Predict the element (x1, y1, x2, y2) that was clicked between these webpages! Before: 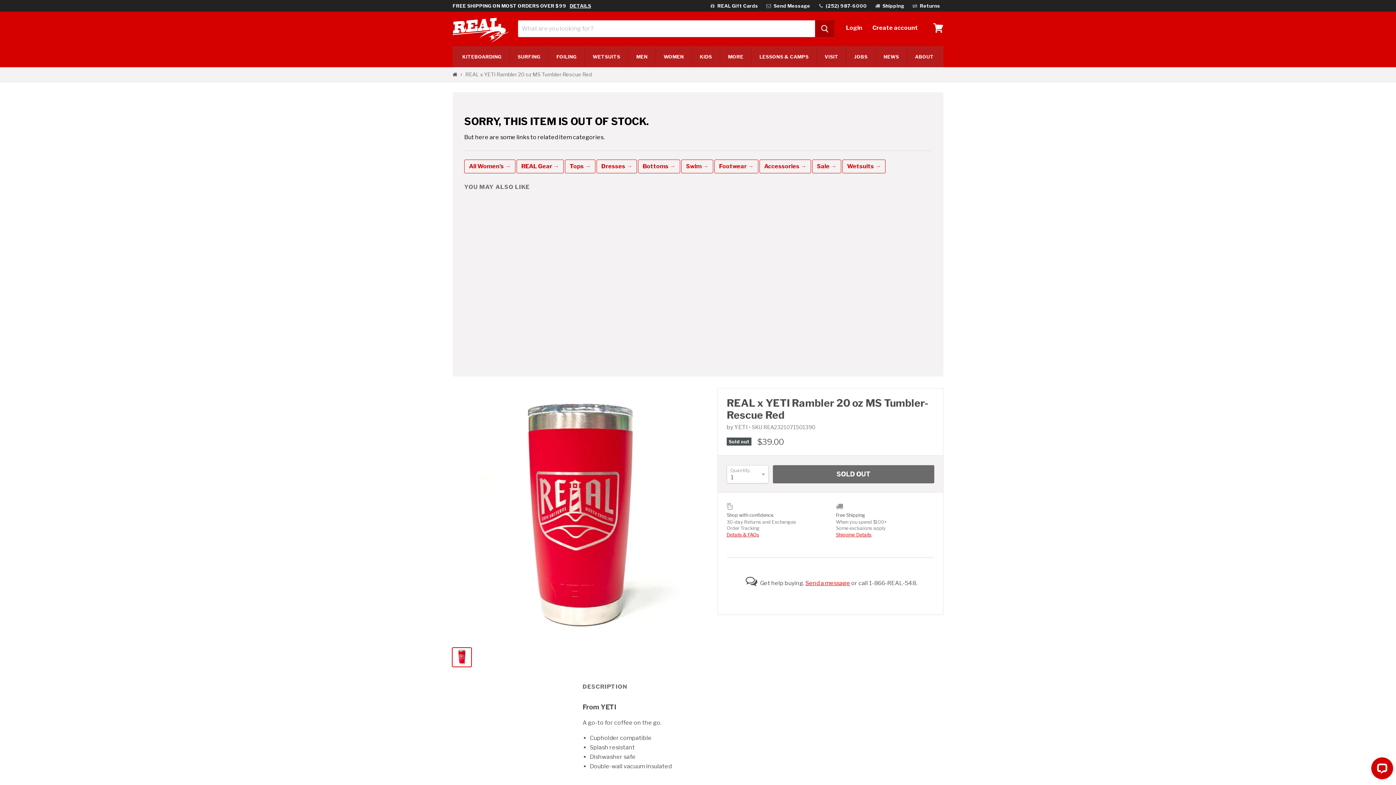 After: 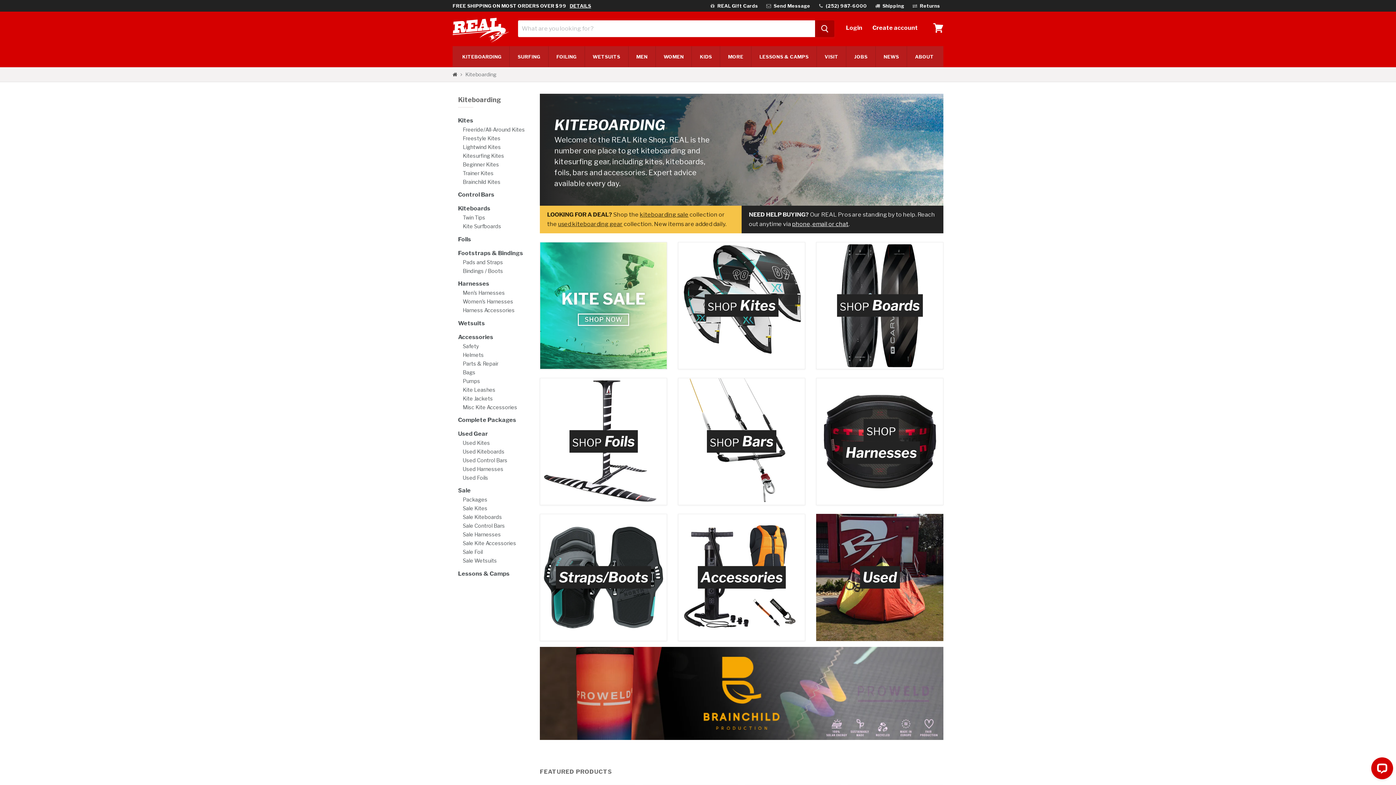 Action: bbox: (455, 46, 507, 67) label: KITEBOARDING